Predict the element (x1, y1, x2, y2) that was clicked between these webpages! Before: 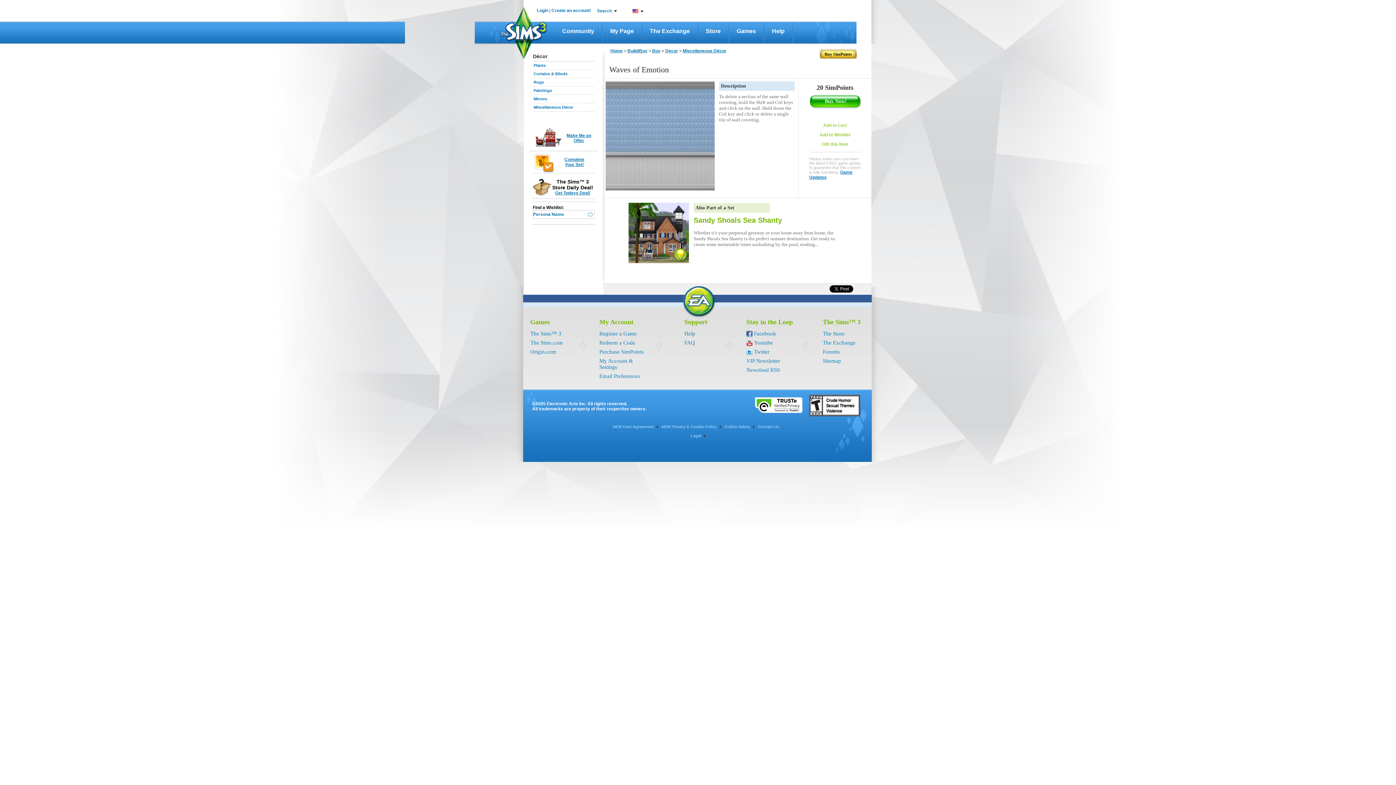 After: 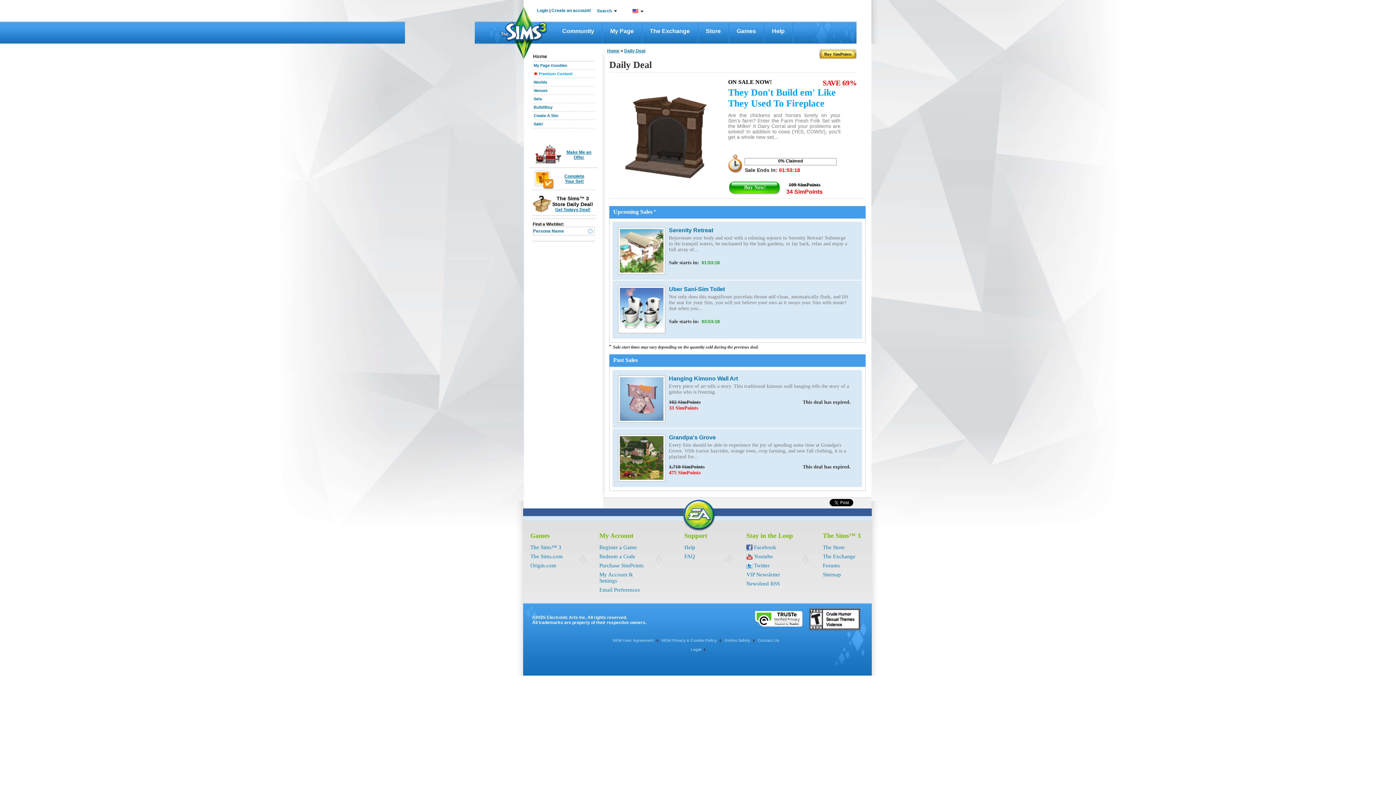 Action: label: Get Todays Deal! bbox: (555, 190, 590, 195)